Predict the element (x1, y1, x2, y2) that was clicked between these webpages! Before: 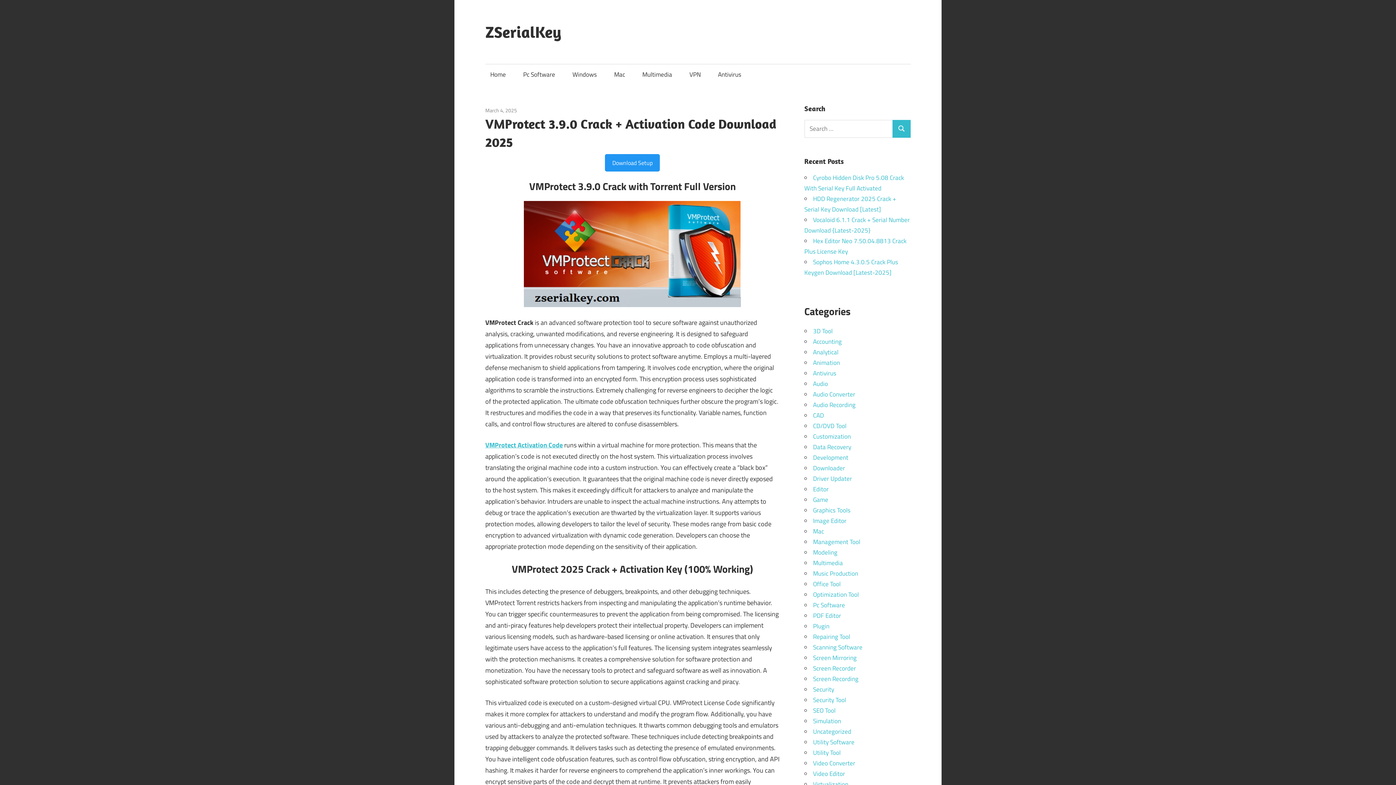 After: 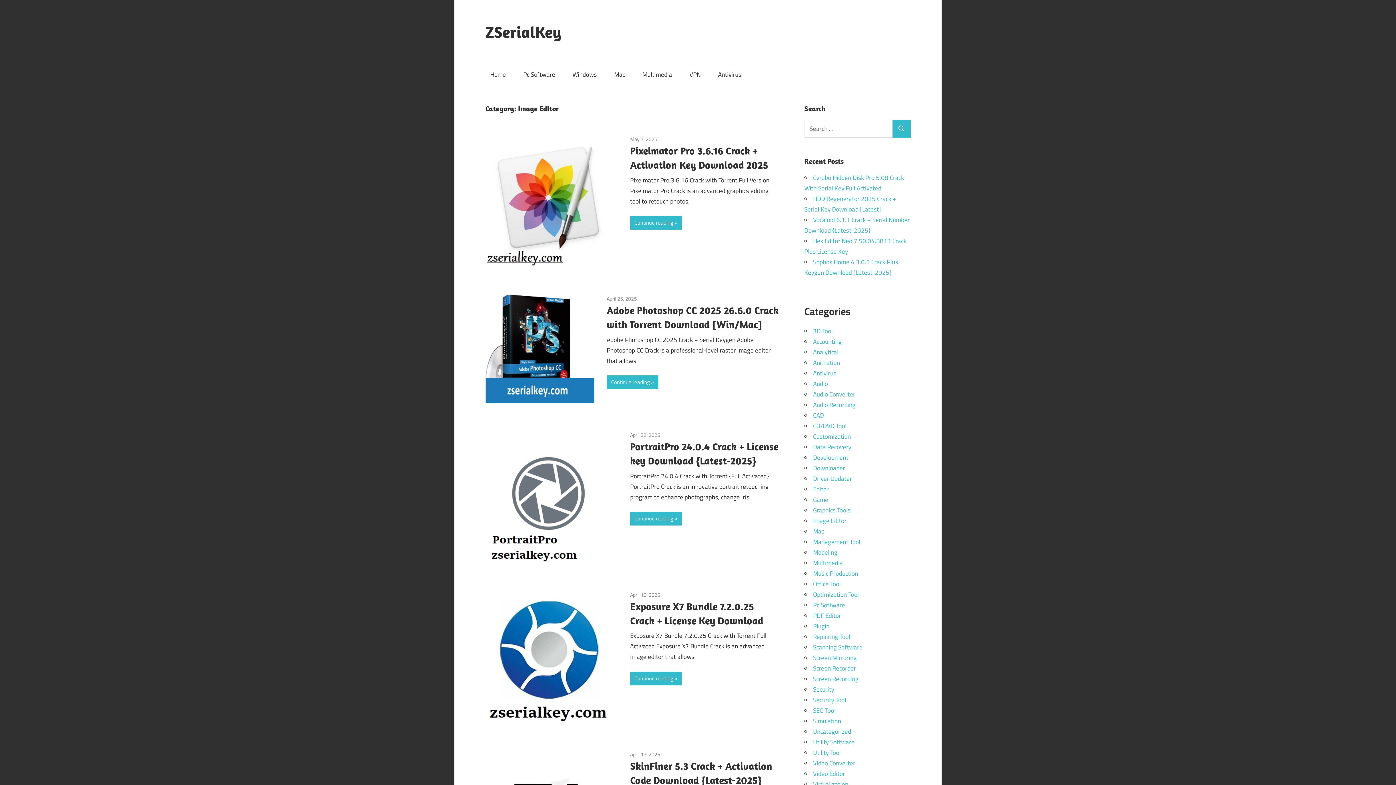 Action: bbox: (813, 516, 846, 525) label: Image Editor